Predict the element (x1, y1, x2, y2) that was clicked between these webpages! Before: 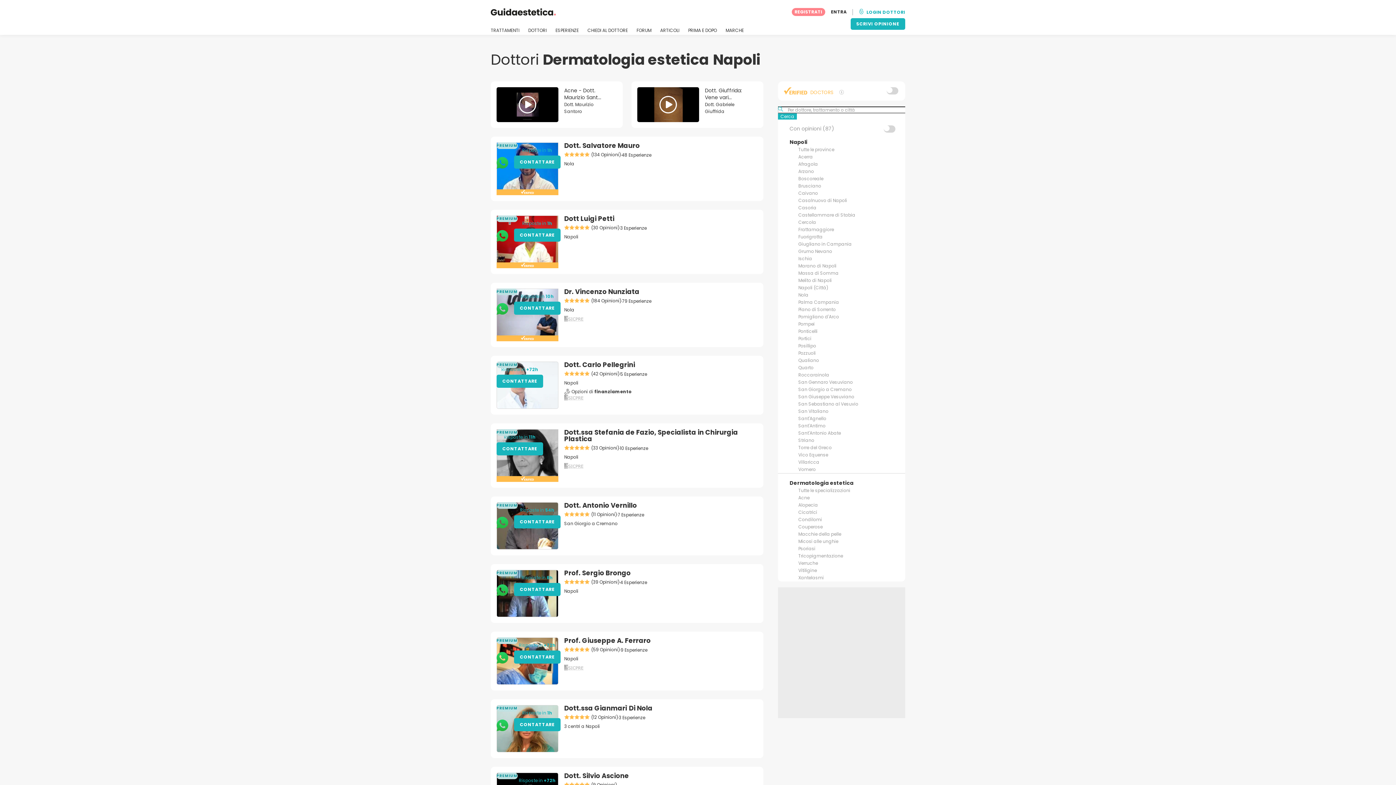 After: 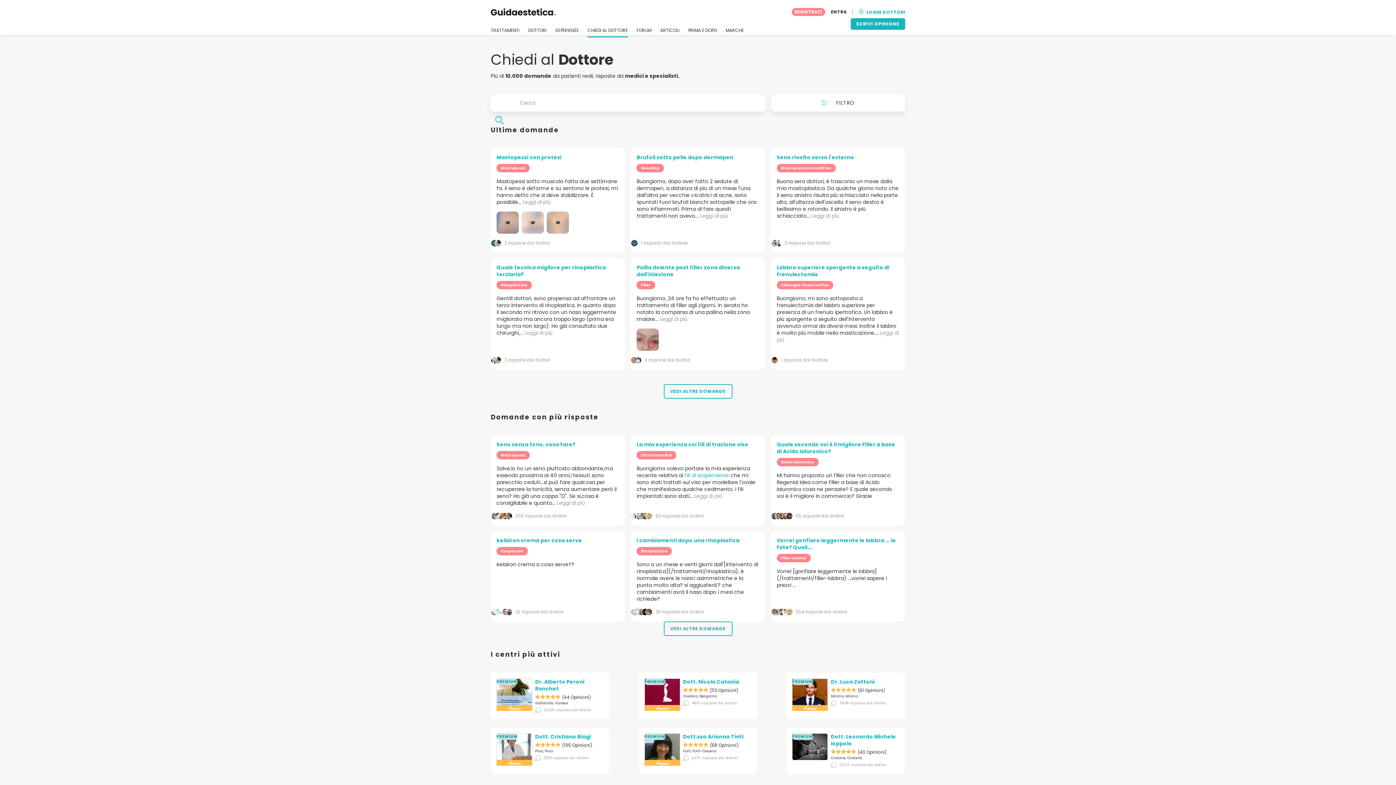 Action: bbox: (587, 27, 628, 37) label: CHIEDI AL DOTTORE